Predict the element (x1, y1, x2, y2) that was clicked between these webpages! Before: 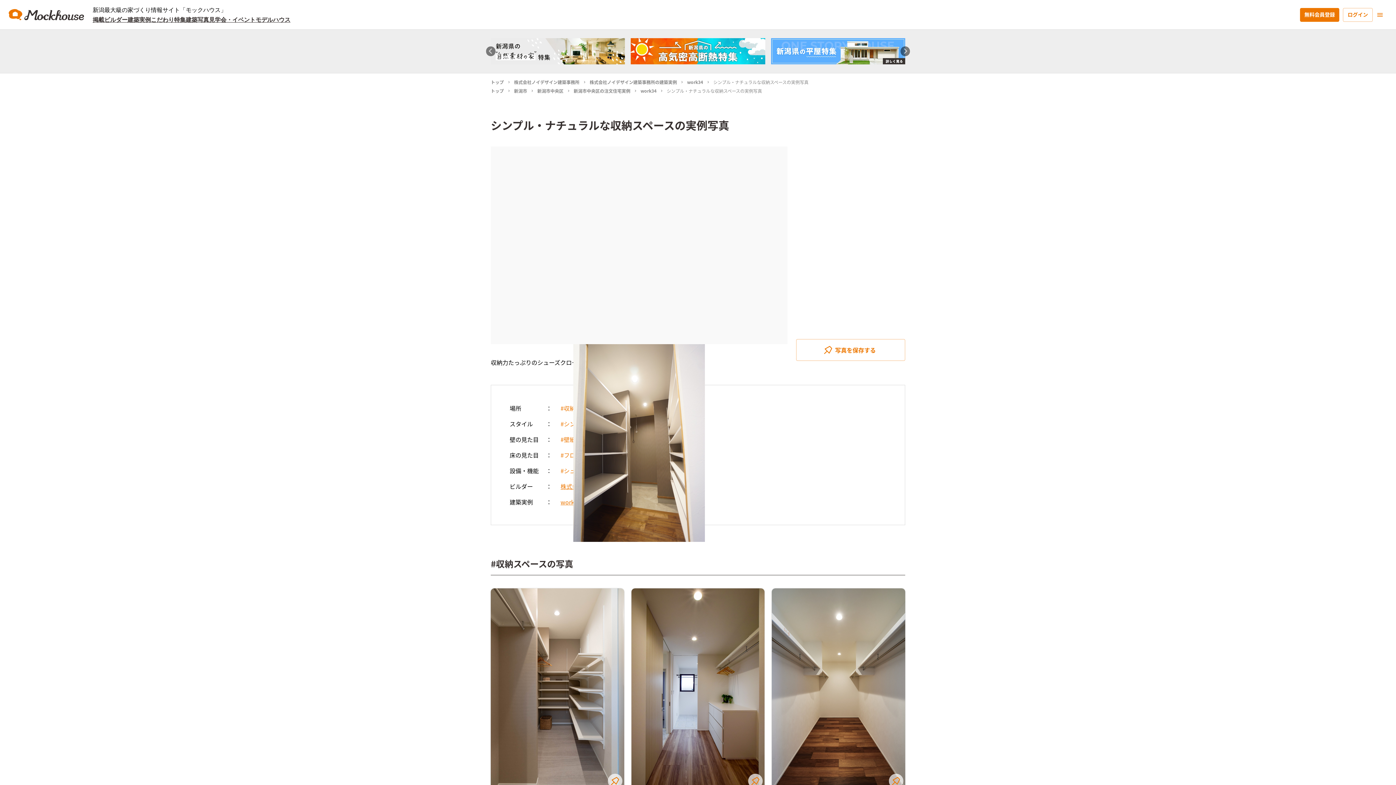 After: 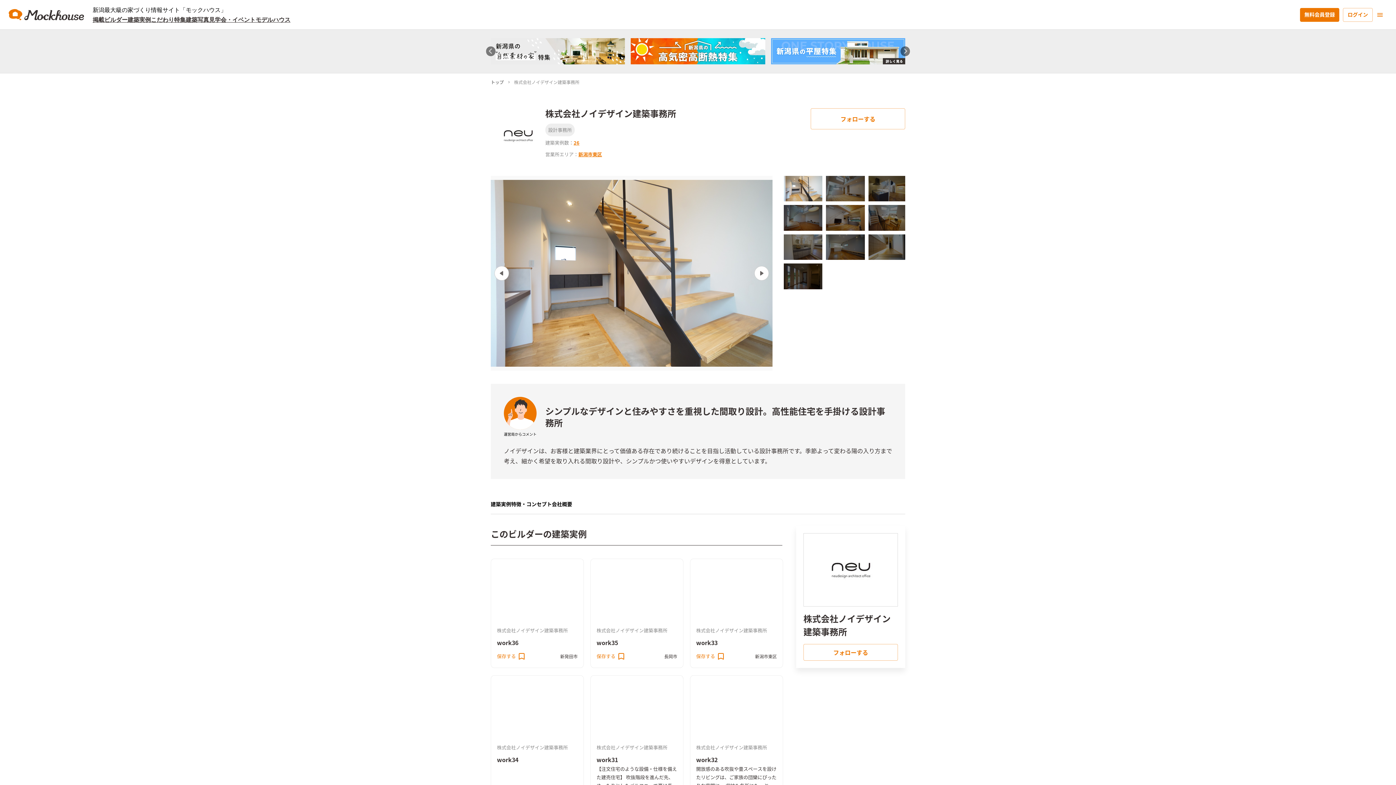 Action: label: 株式会社ノイデザイン建築事務所 bbox: (514, 78, 579, 85)